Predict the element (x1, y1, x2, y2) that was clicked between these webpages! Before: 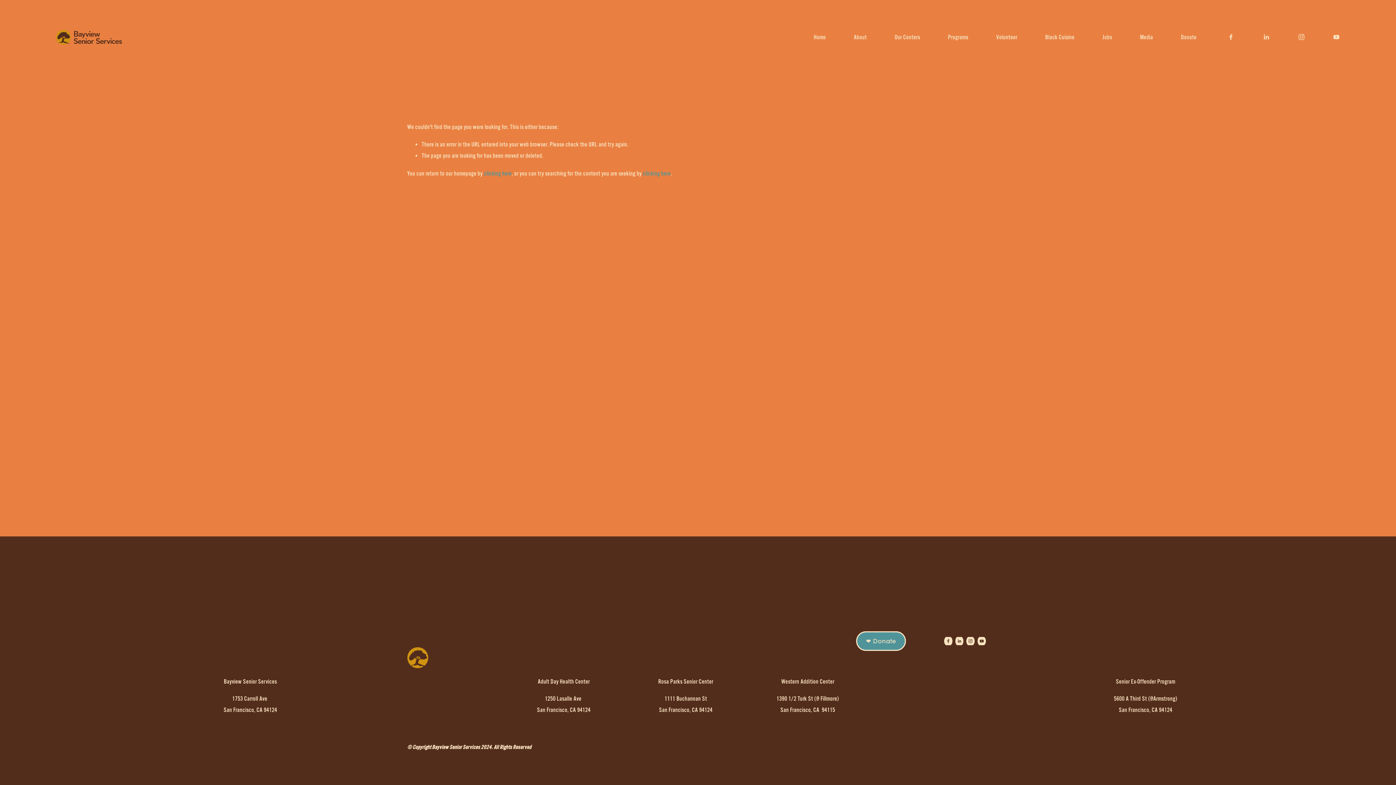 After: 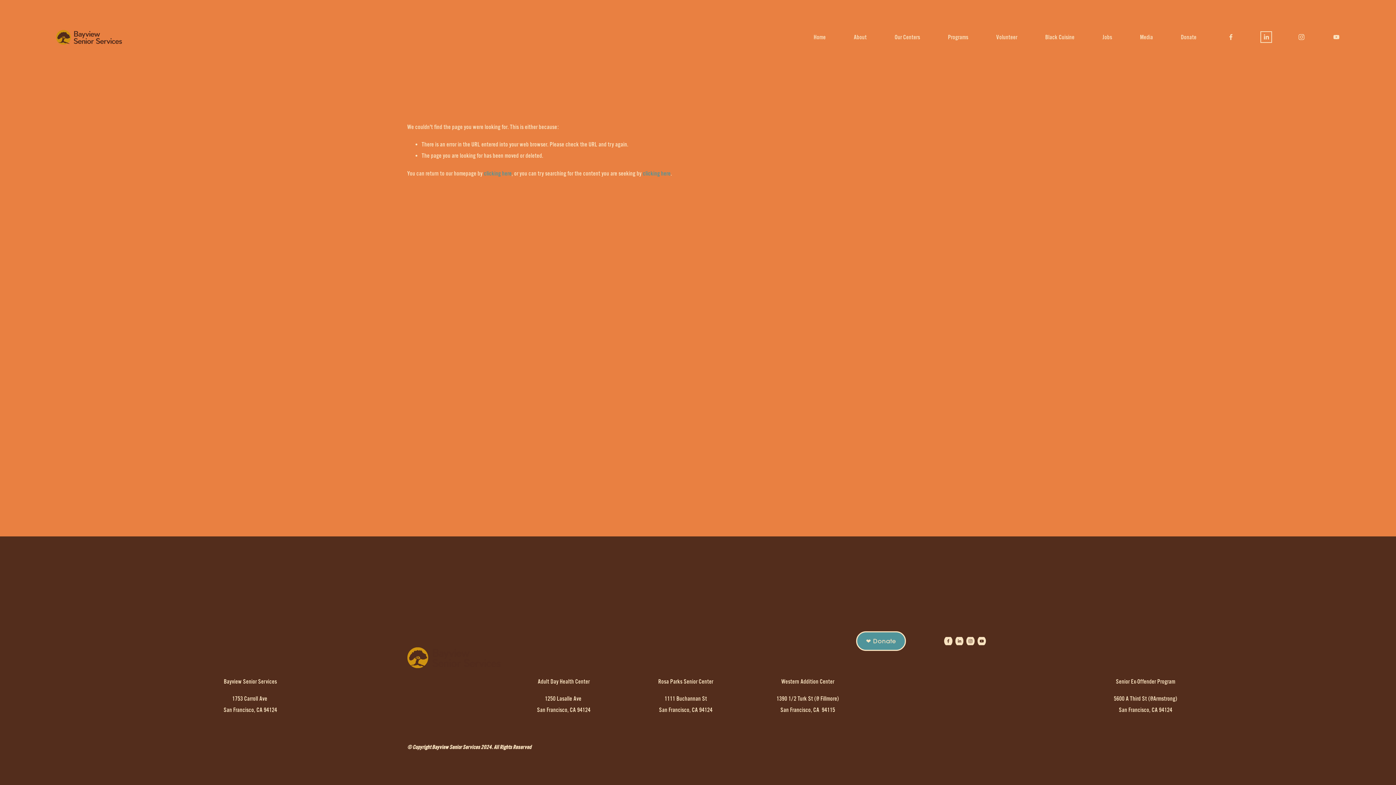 Action: label: LinkedIn bbox: (1262, 33, 1270, 40)